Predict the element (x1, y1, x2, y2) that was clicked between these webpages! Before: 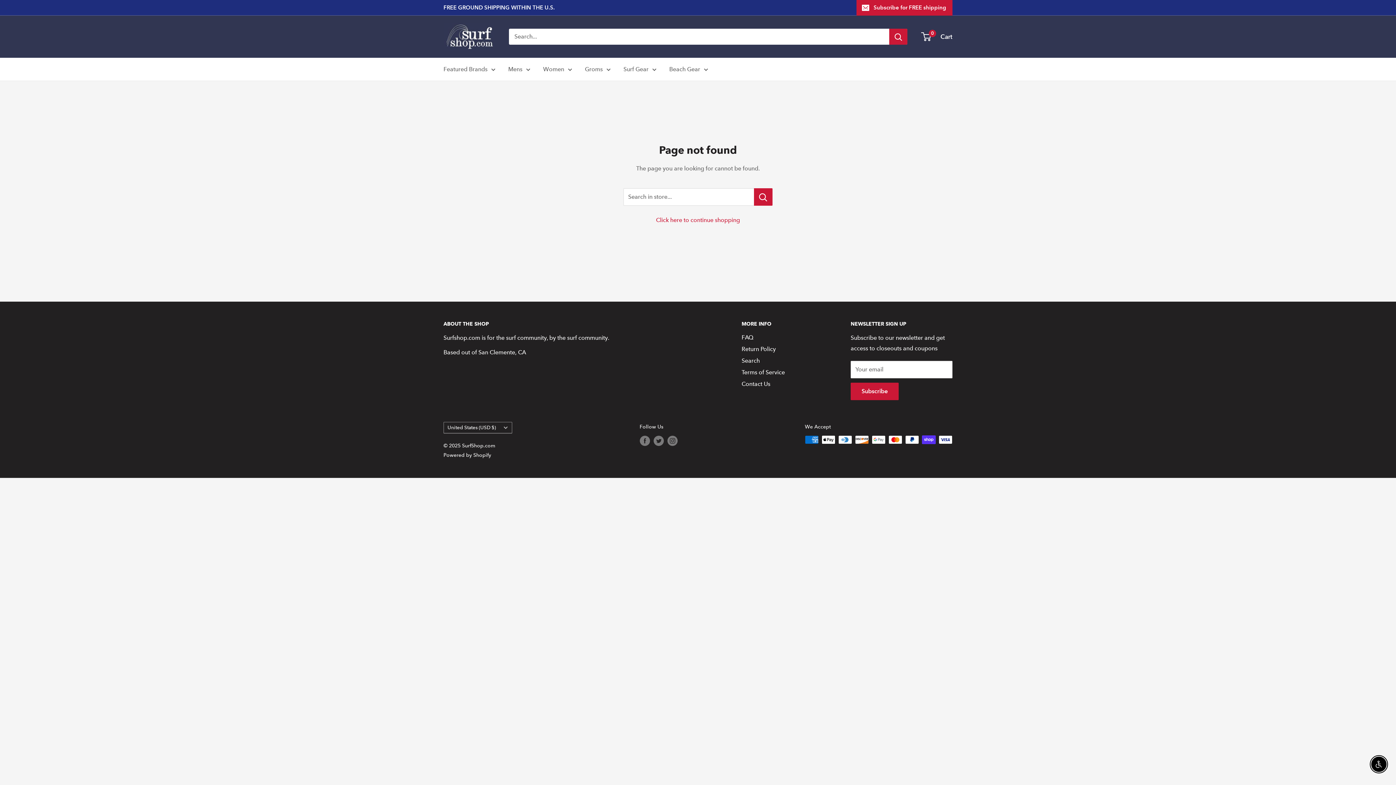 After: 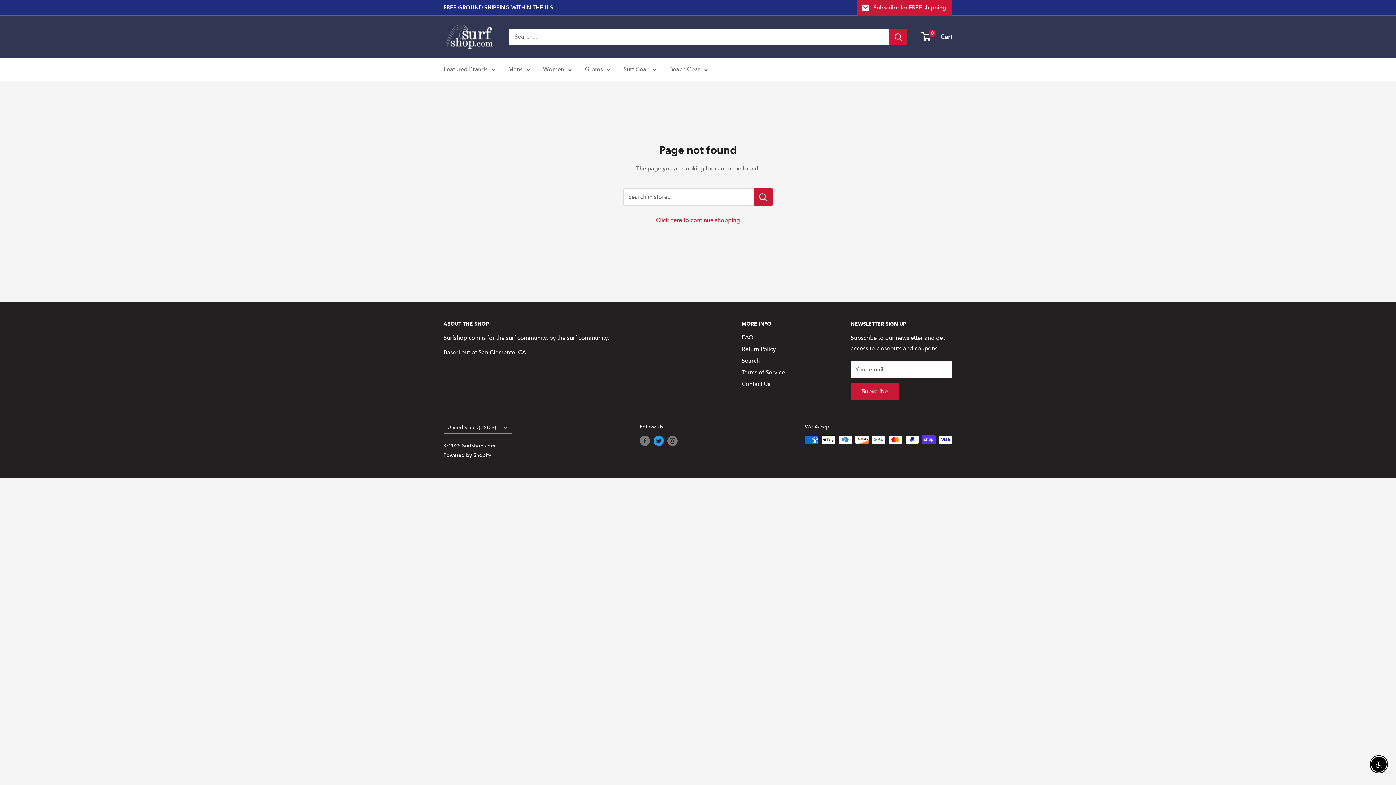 Action: bbox: (653, 435, 663, 446) label: Follow us on Twitter